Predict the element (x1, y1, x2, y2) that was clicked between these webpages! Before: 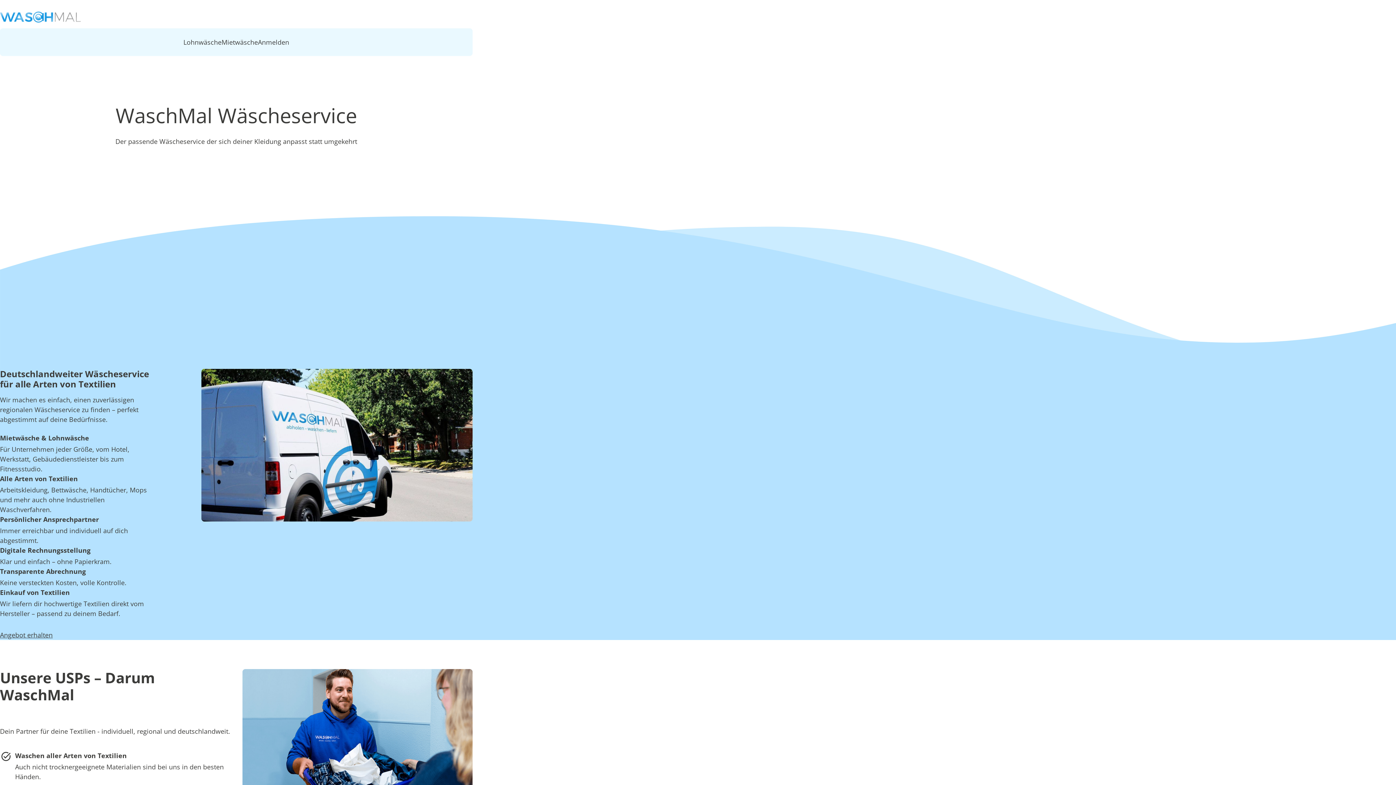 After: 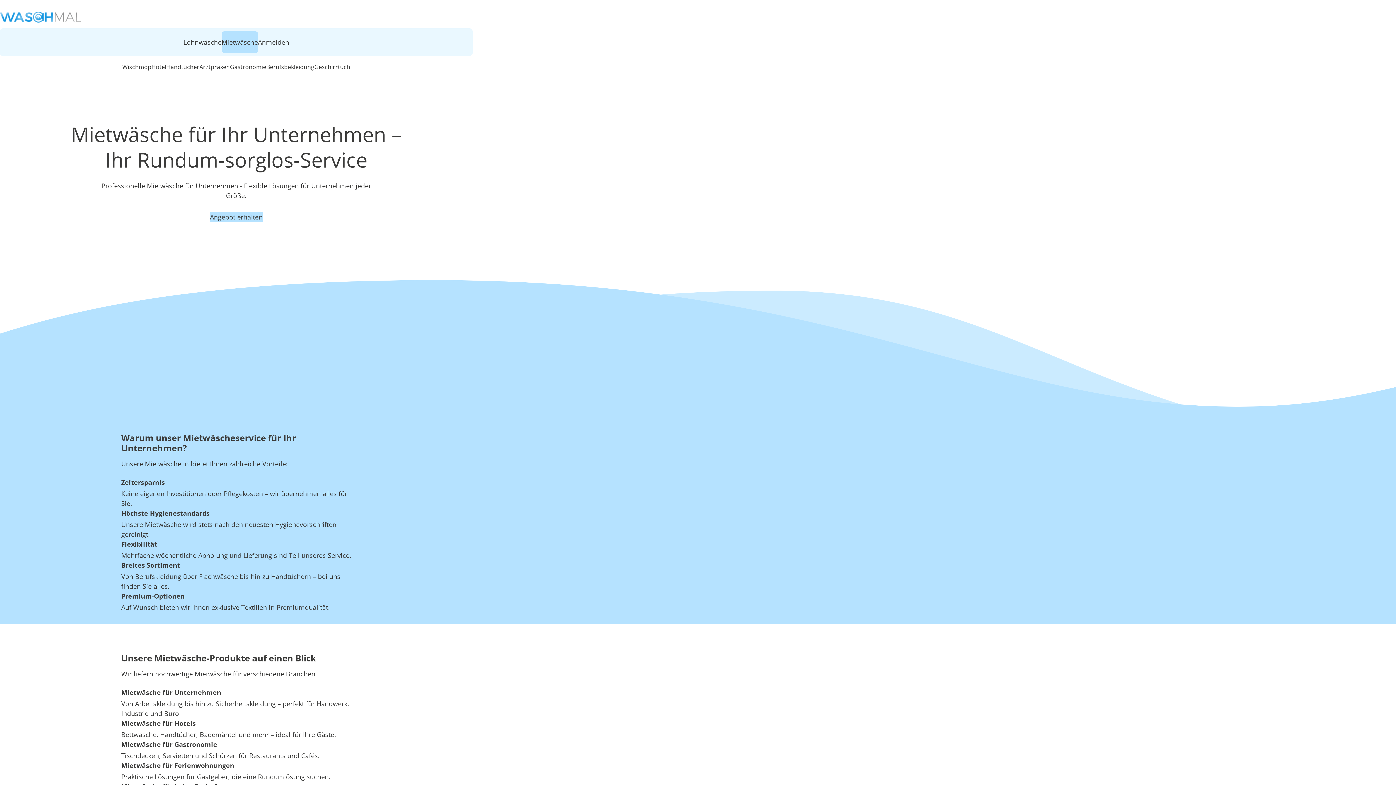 Action: label: Mietwäsche bbox: (221, 31, 258, 53)